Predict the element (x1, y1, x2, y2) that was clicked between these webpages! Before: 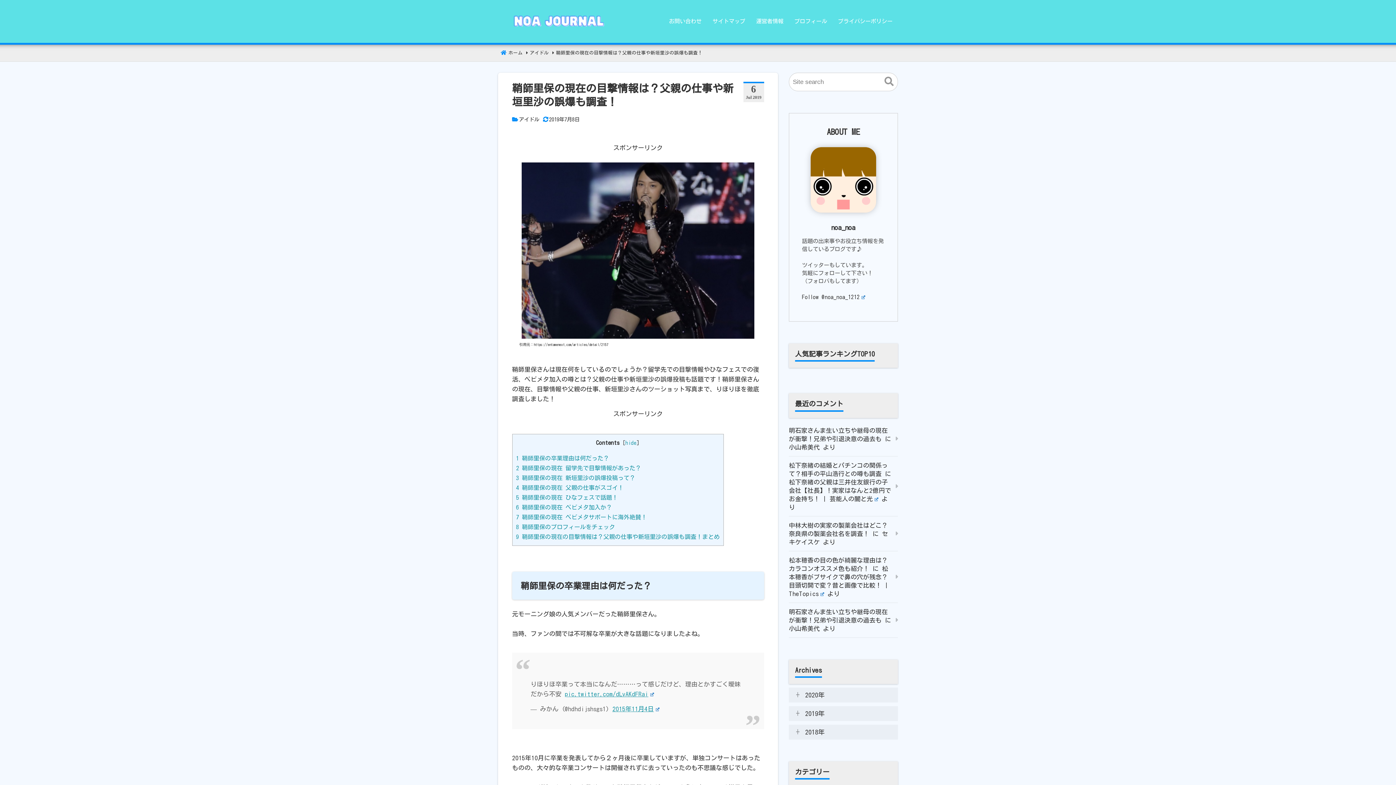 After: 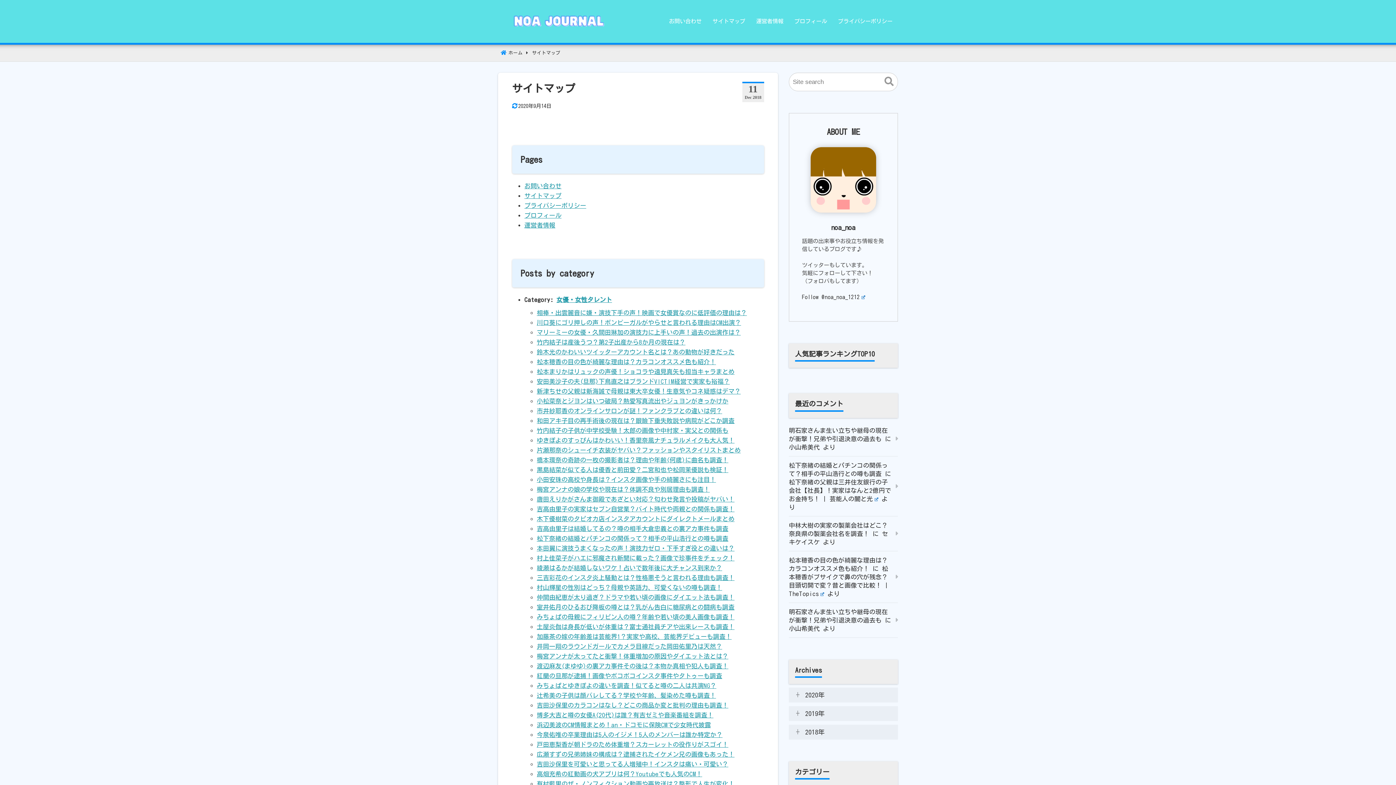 Action: label: サイトマップ bbox: (707, 12, 750, 30)